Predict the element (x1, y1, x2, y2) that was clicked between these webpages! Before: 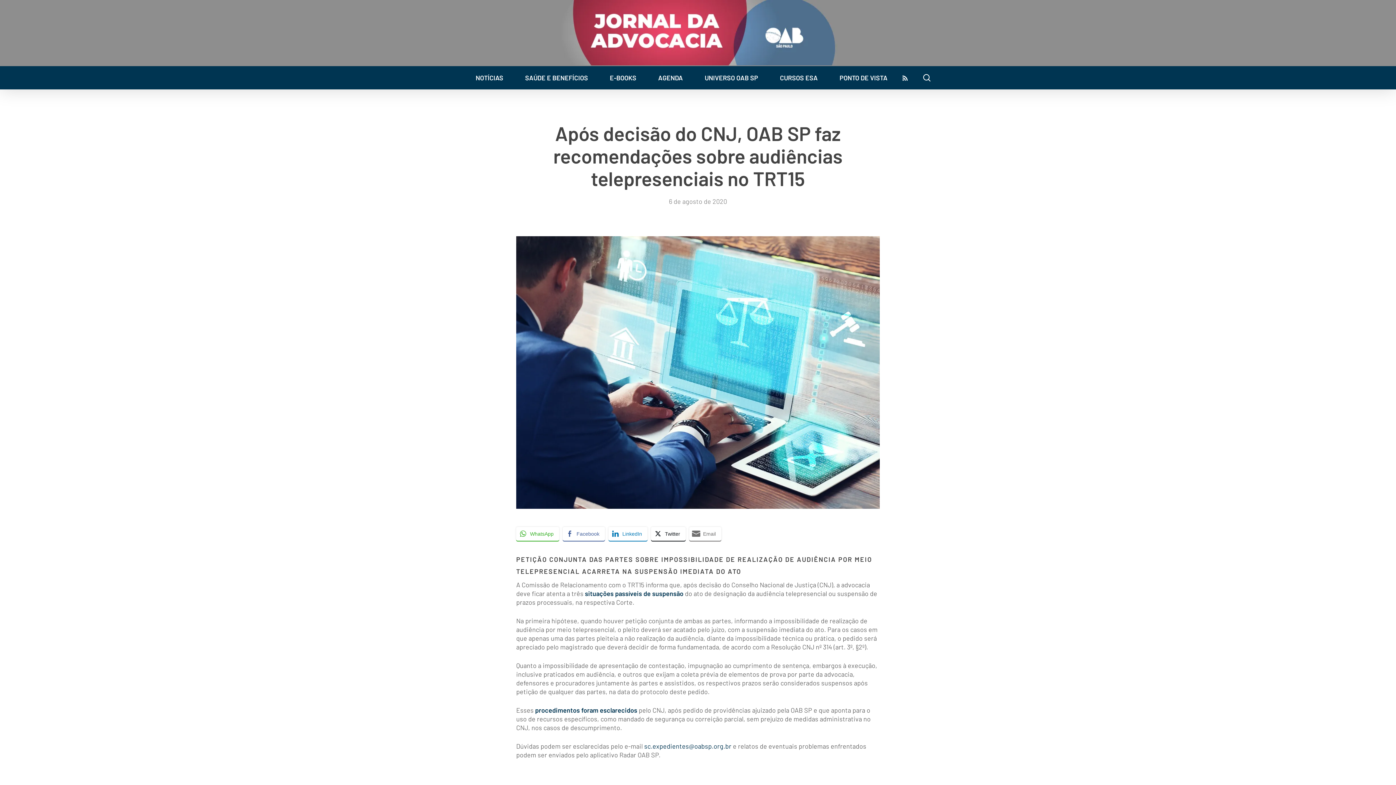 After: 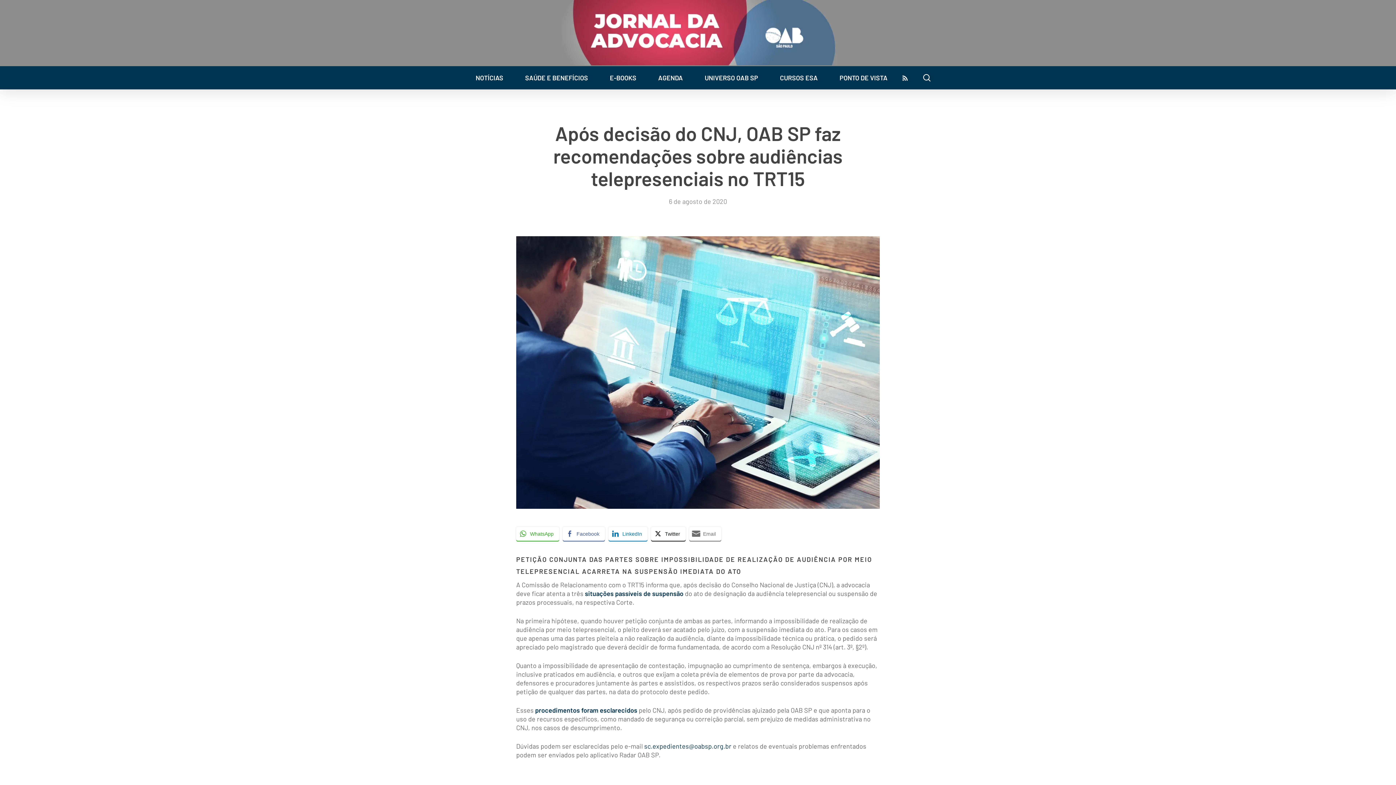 Action: bbox: (898, 73, 911, 82) label: RSS